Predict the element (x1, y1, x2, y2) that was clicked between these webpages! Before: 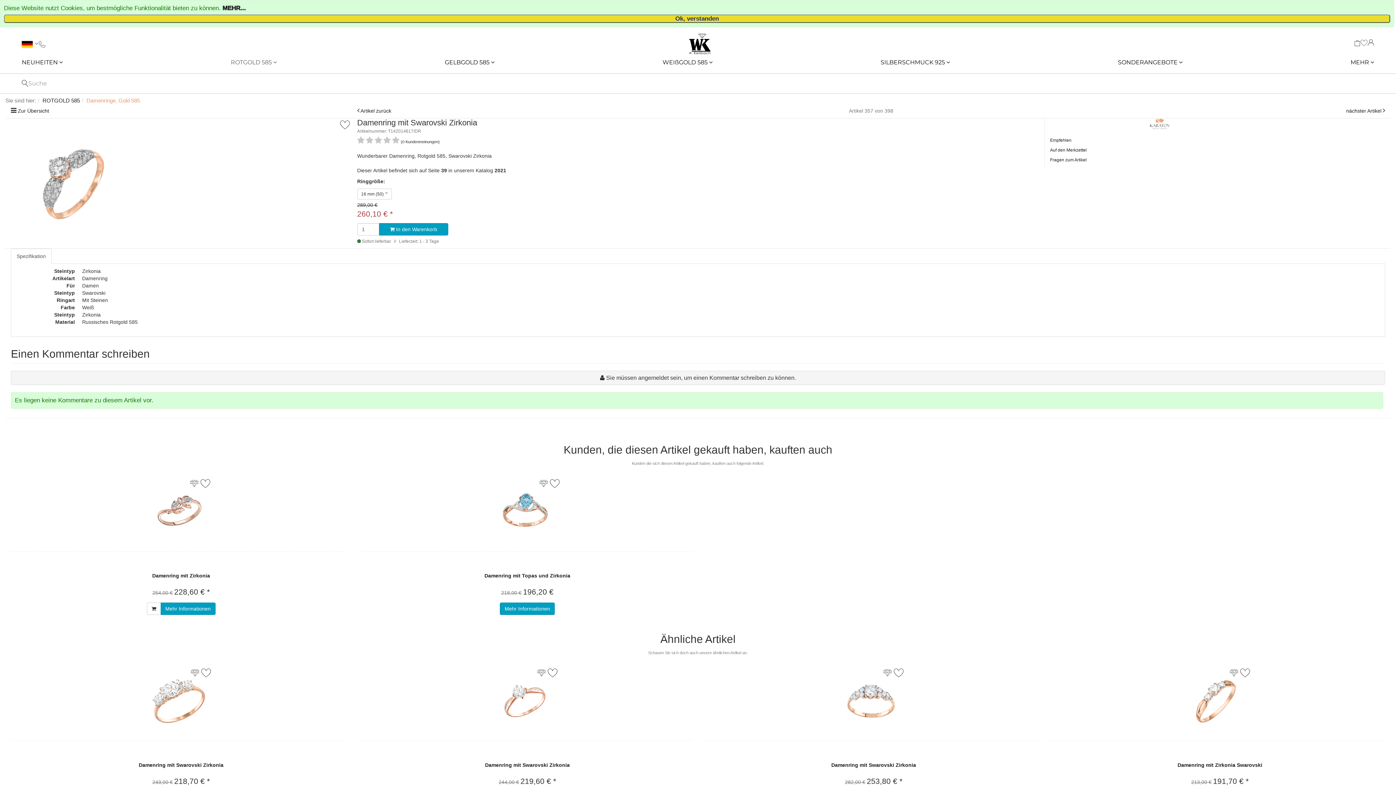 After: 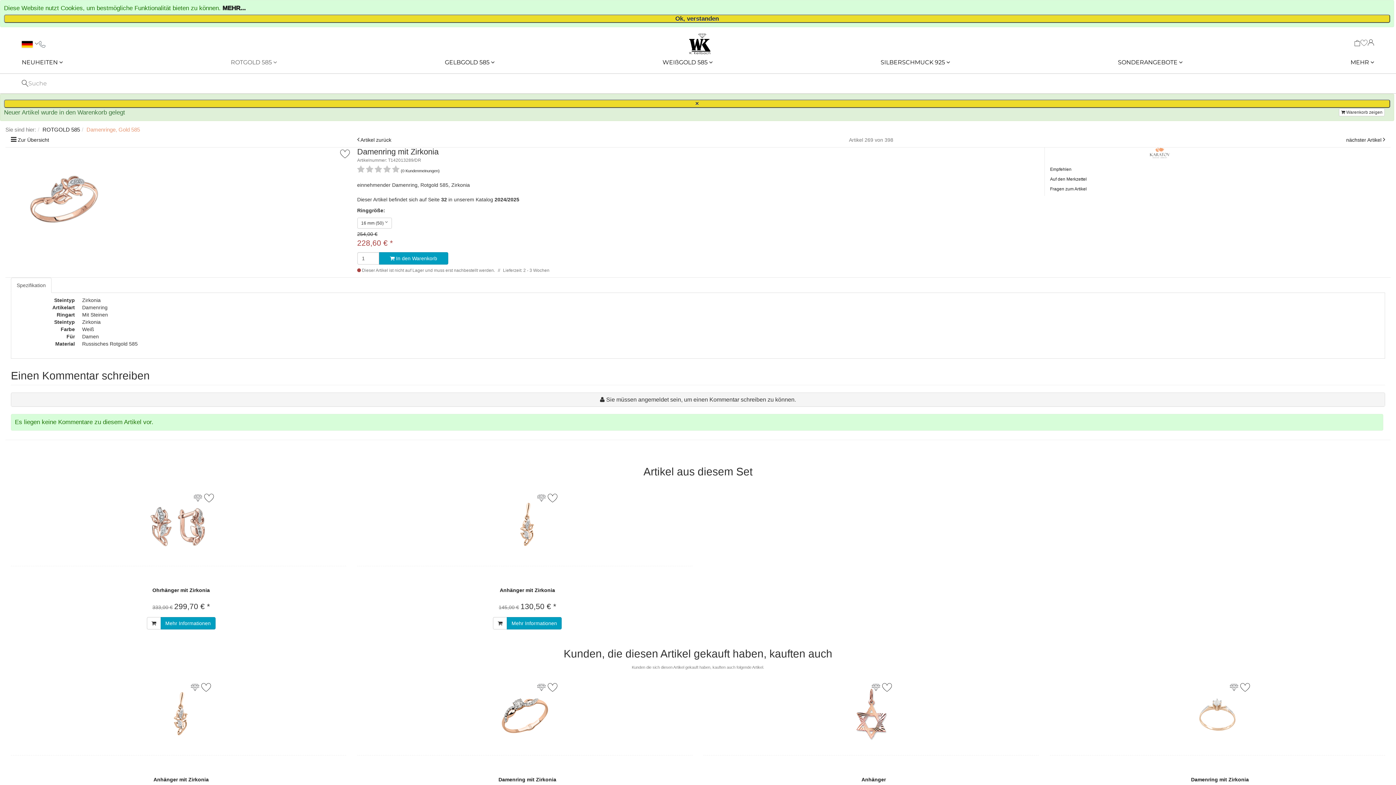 Action: bbox: (146, 602, 161, 615)